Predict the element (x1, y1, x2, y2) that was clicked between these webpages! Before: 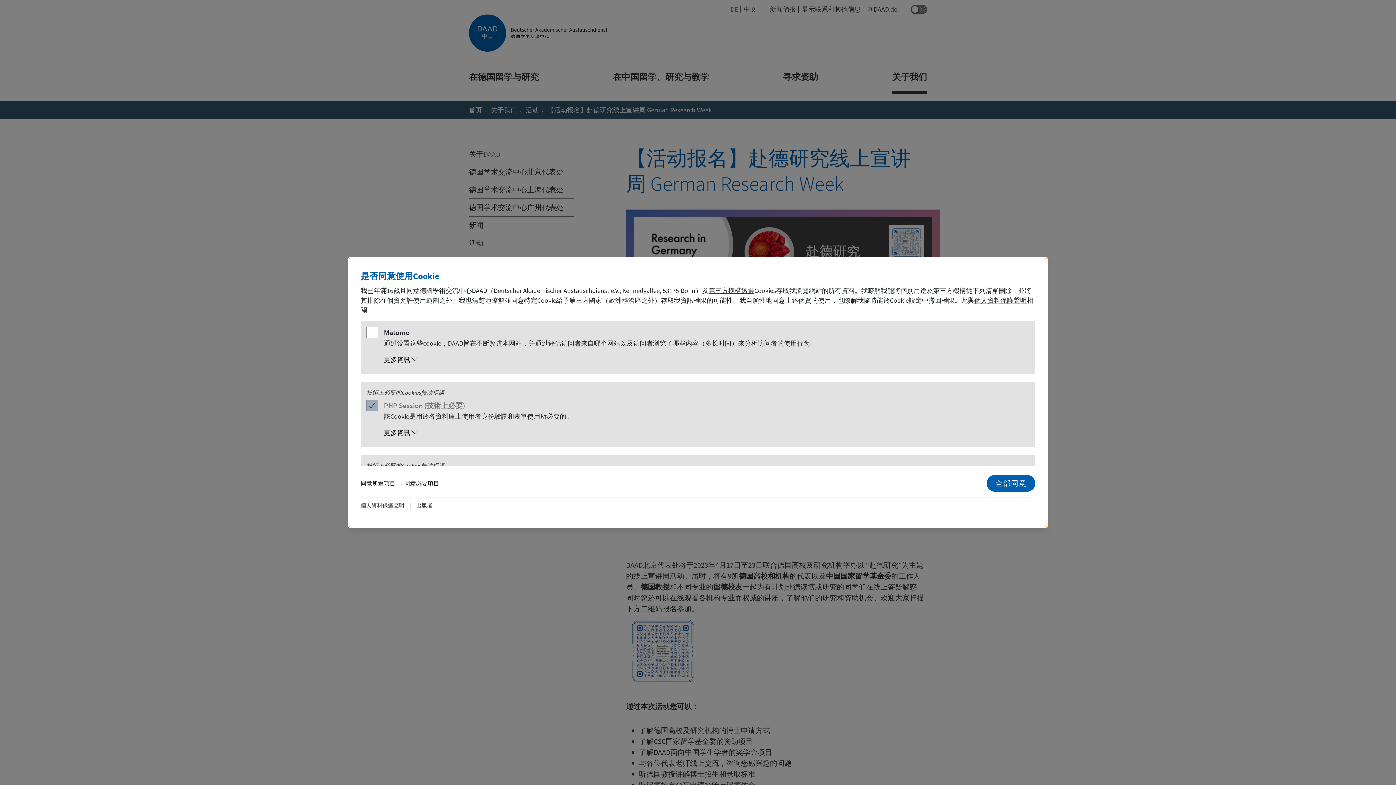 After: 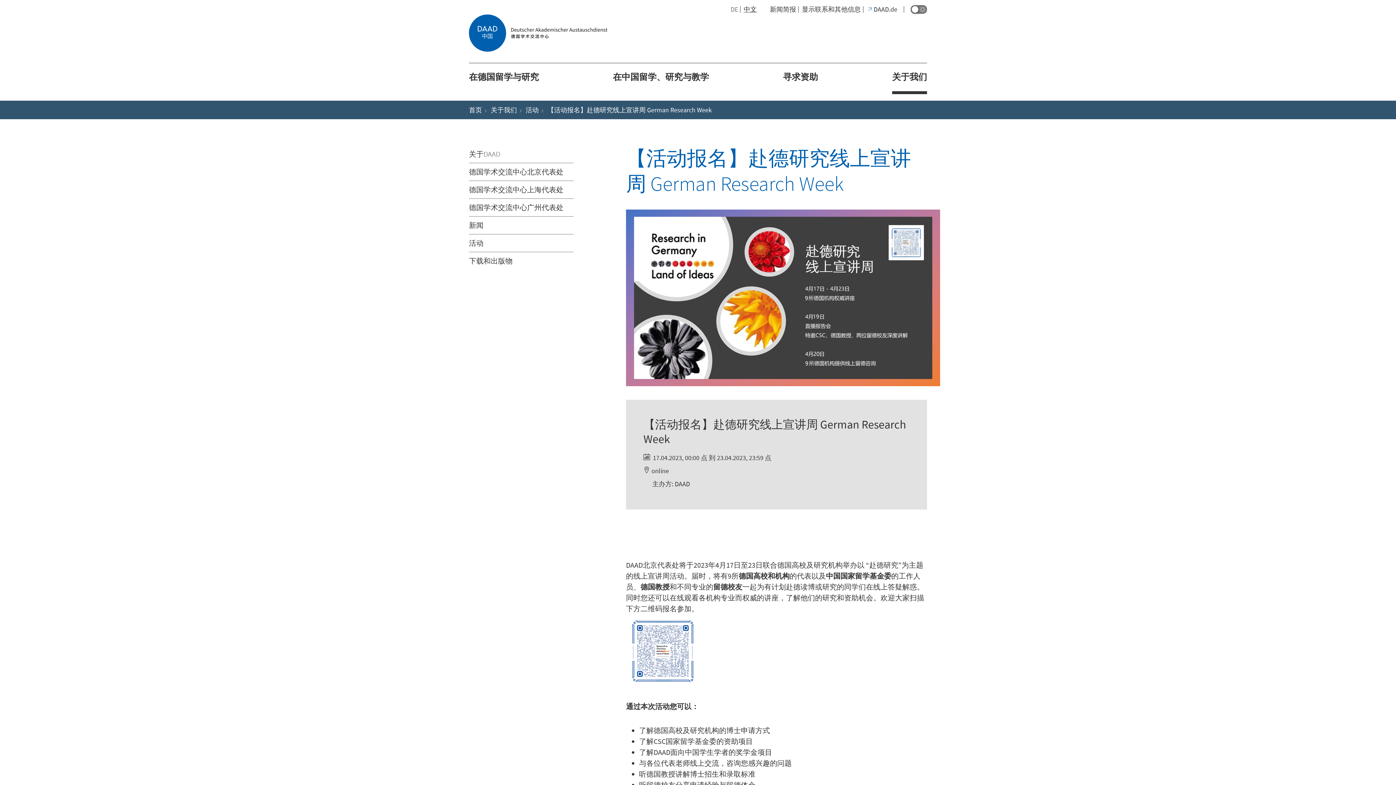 Action: label: 同意必要項目 bbox: (404, 479, 439, 488)